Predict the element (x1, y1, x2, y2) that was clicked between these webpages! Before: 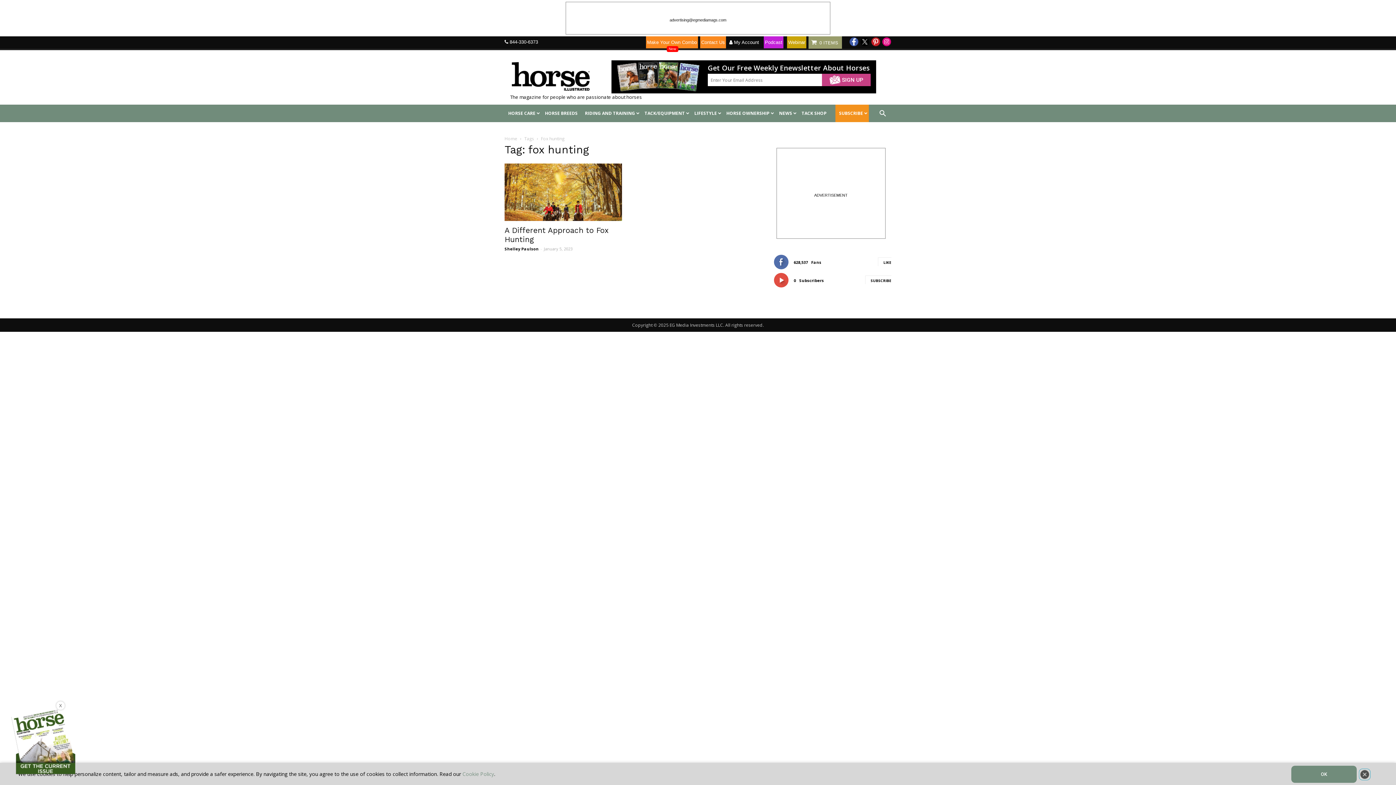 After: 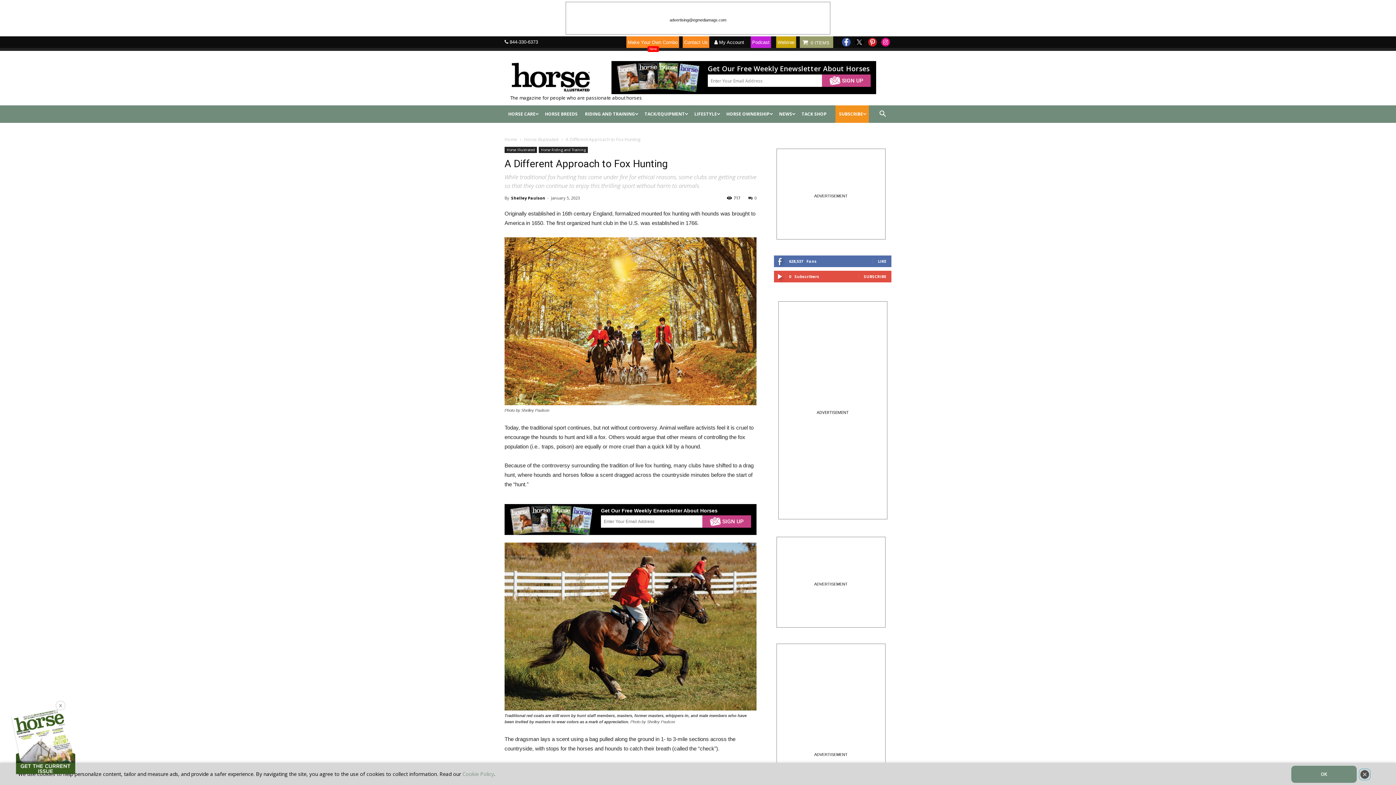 Action: bbox: (504, 163, 622, 221)